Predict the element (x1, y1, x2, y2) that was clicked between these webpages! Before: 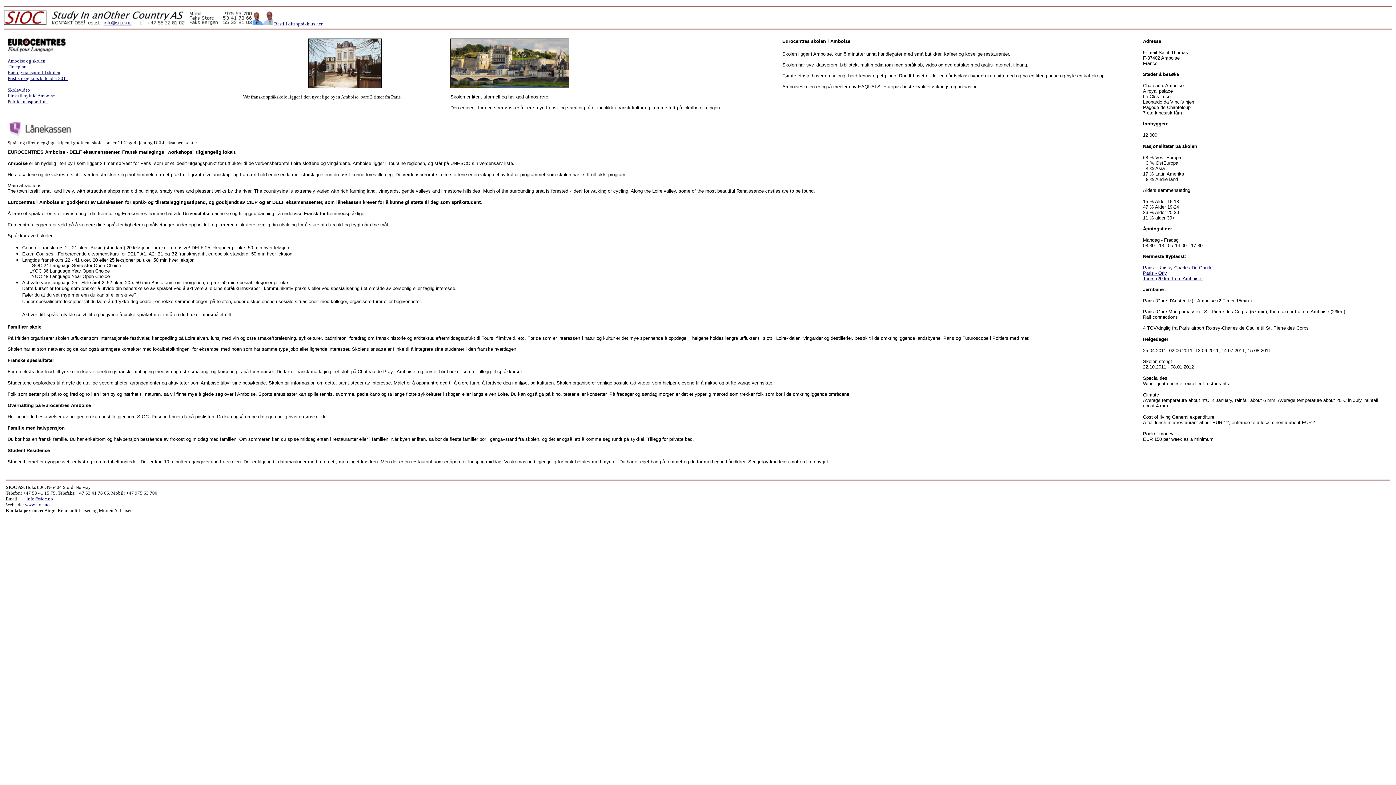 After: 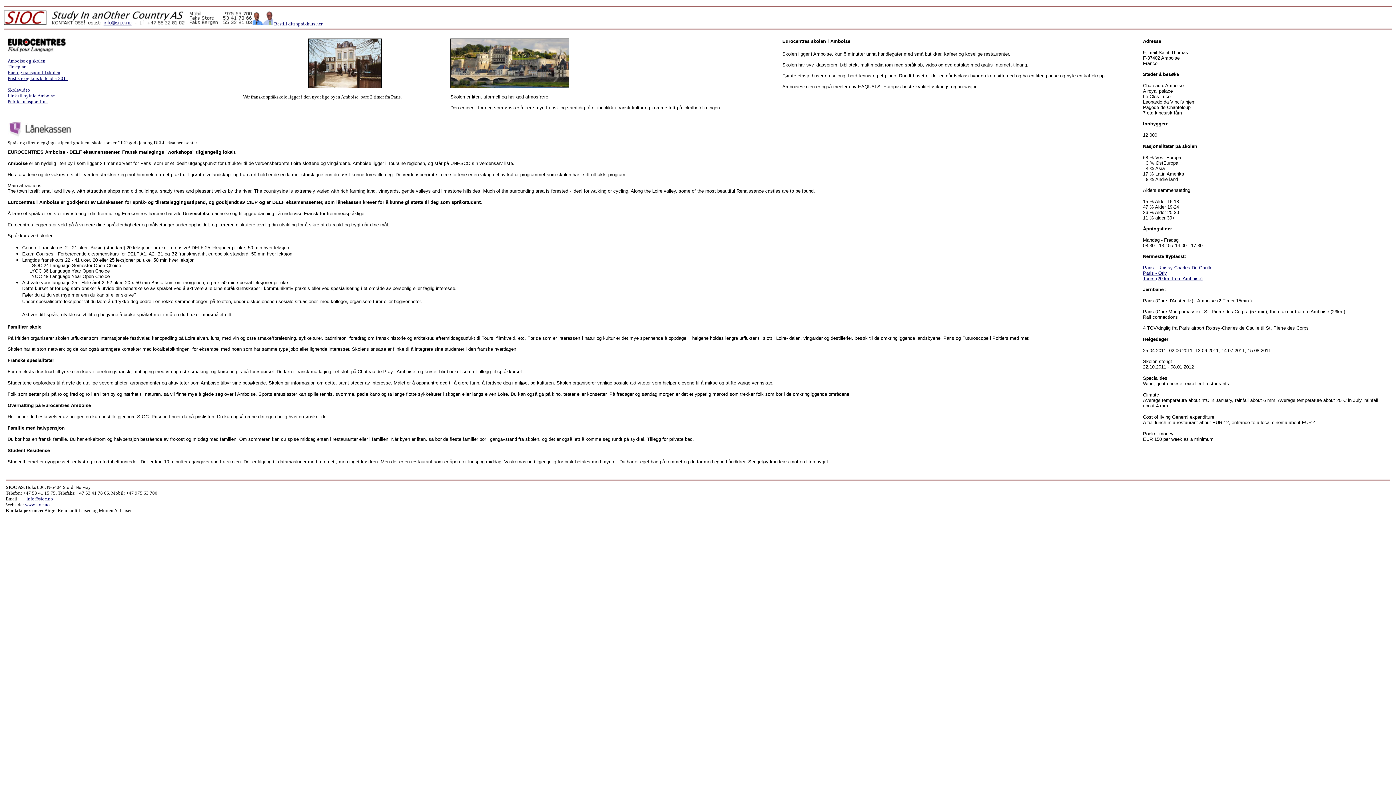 Action: label: Paris - Roissy Charles De Gaulle bbox: (1143, 265, 1212, 270)